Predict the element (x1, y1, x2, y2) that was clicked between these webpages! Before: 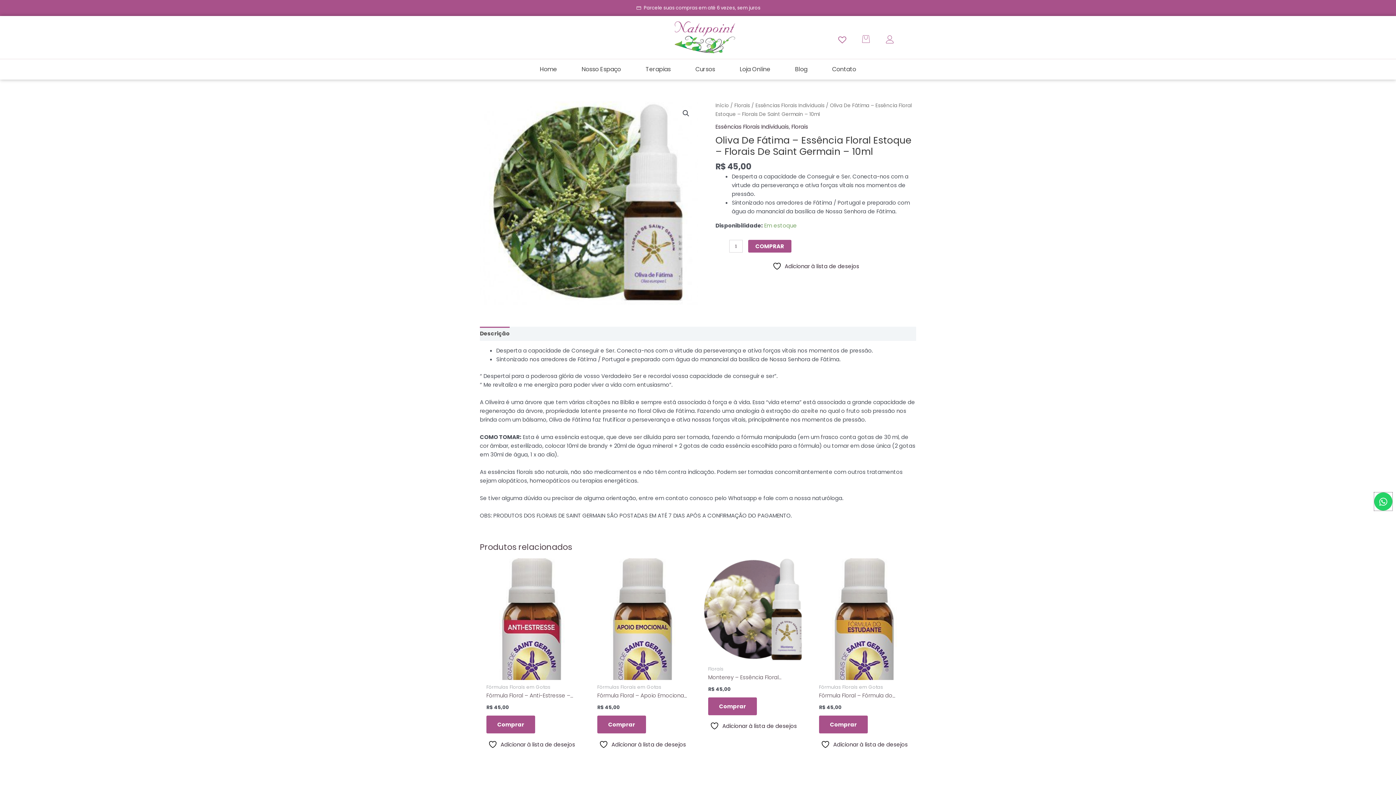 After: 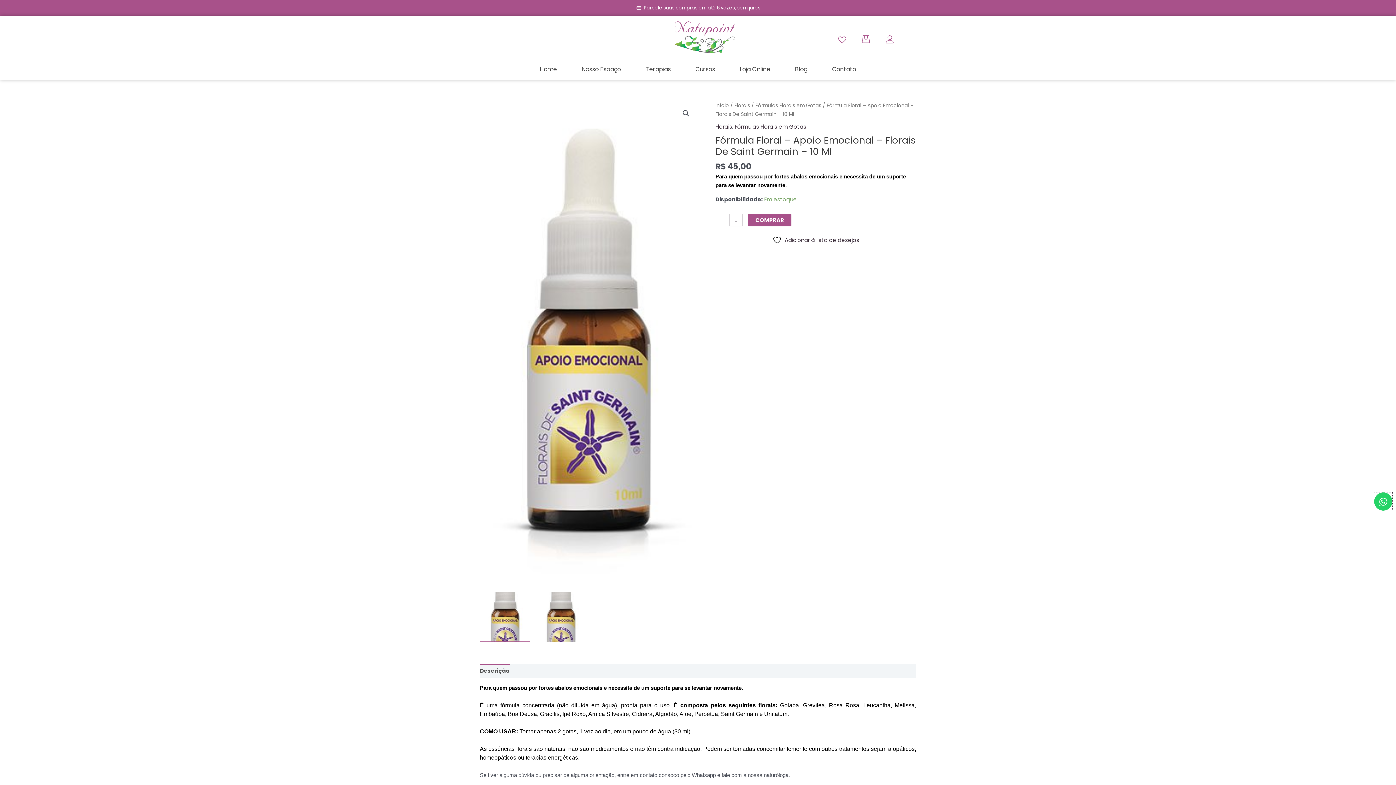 Action: bbox: (597, 692, 688, 702) label: Fórmula Floral – Apoio Emocional – Florais De Saint Germain – 10 Ml